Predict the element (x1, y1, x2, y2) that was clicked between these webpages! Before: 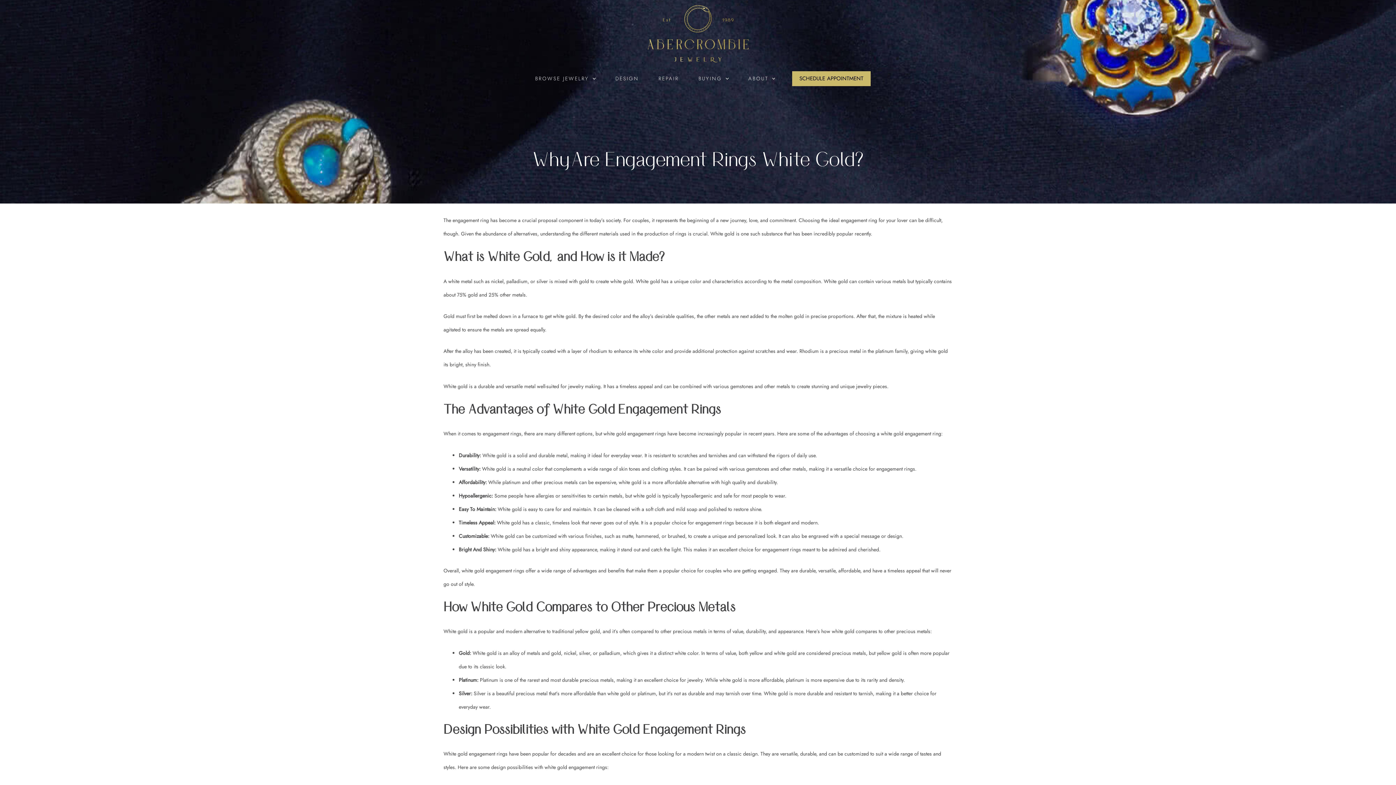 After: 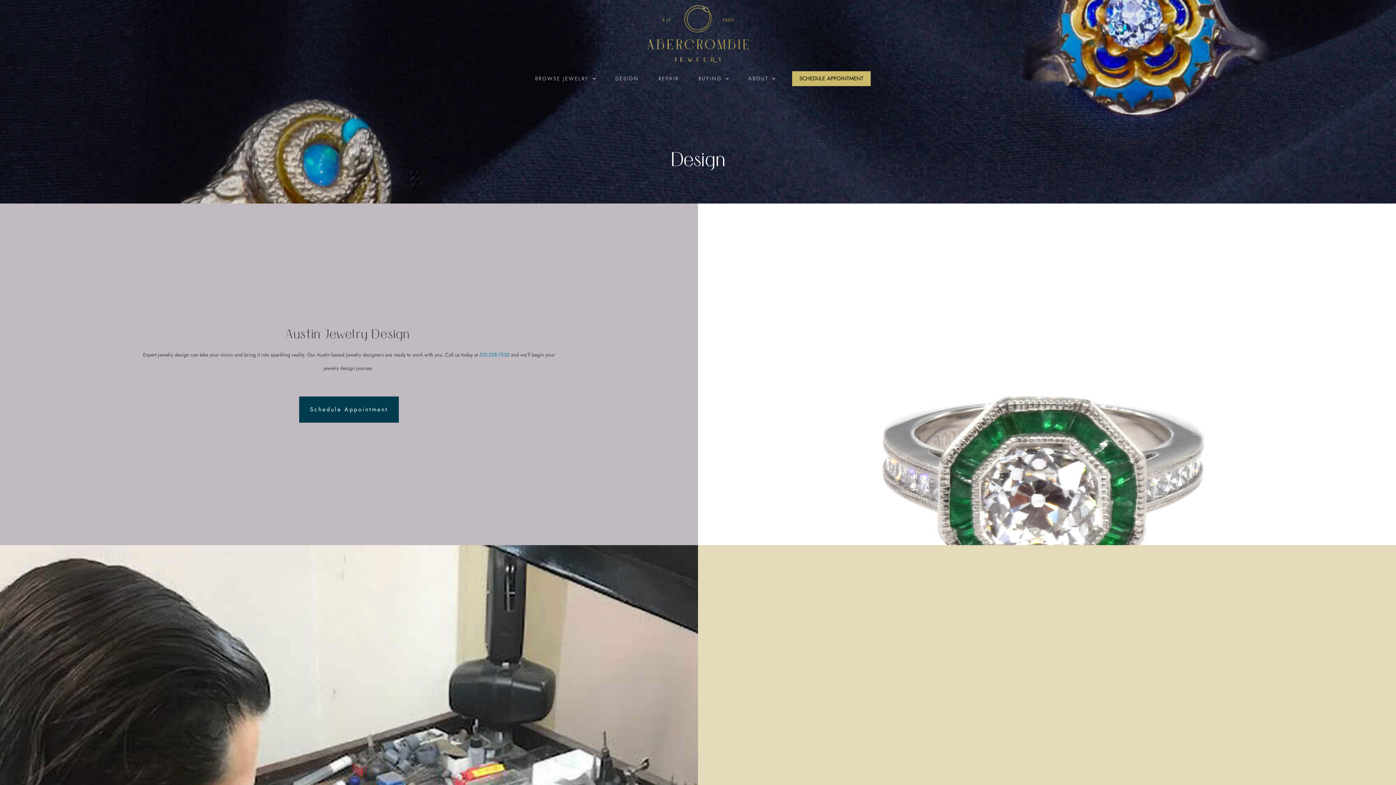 Action: bbox: (605, 71, 648, 85) label: DESIGN